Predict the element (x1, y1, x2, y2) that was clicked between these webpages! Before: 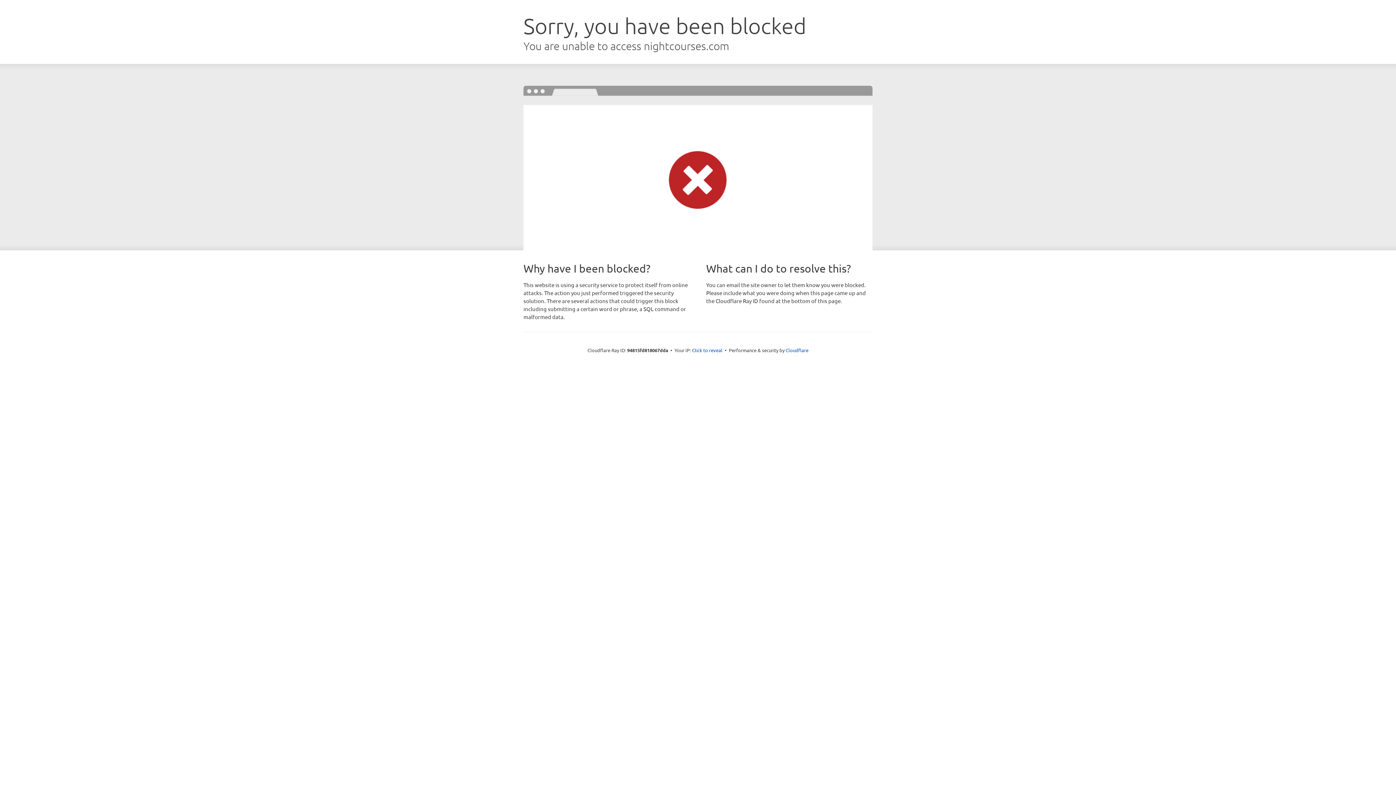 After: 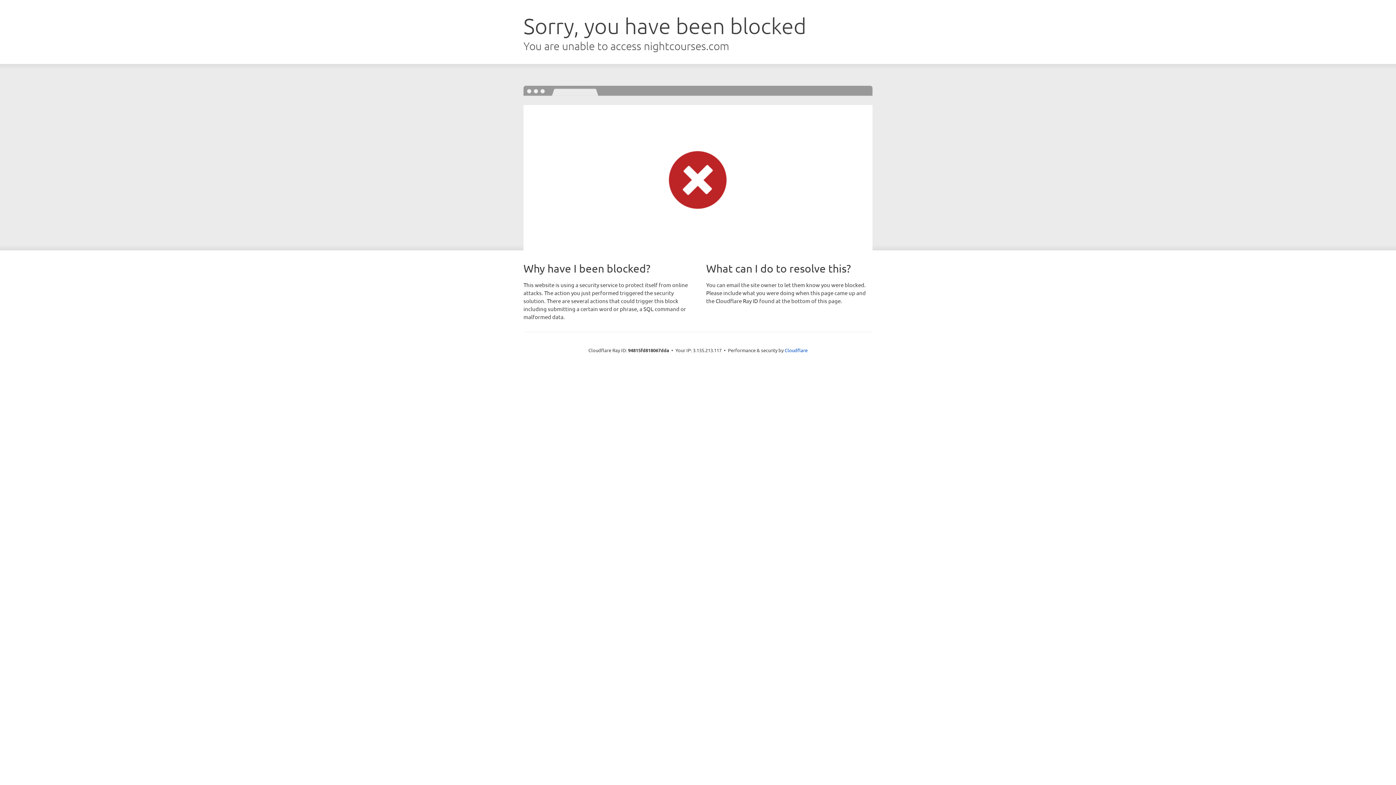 Action: bbox: (692, 346, 722, 353) label: Click to reveal